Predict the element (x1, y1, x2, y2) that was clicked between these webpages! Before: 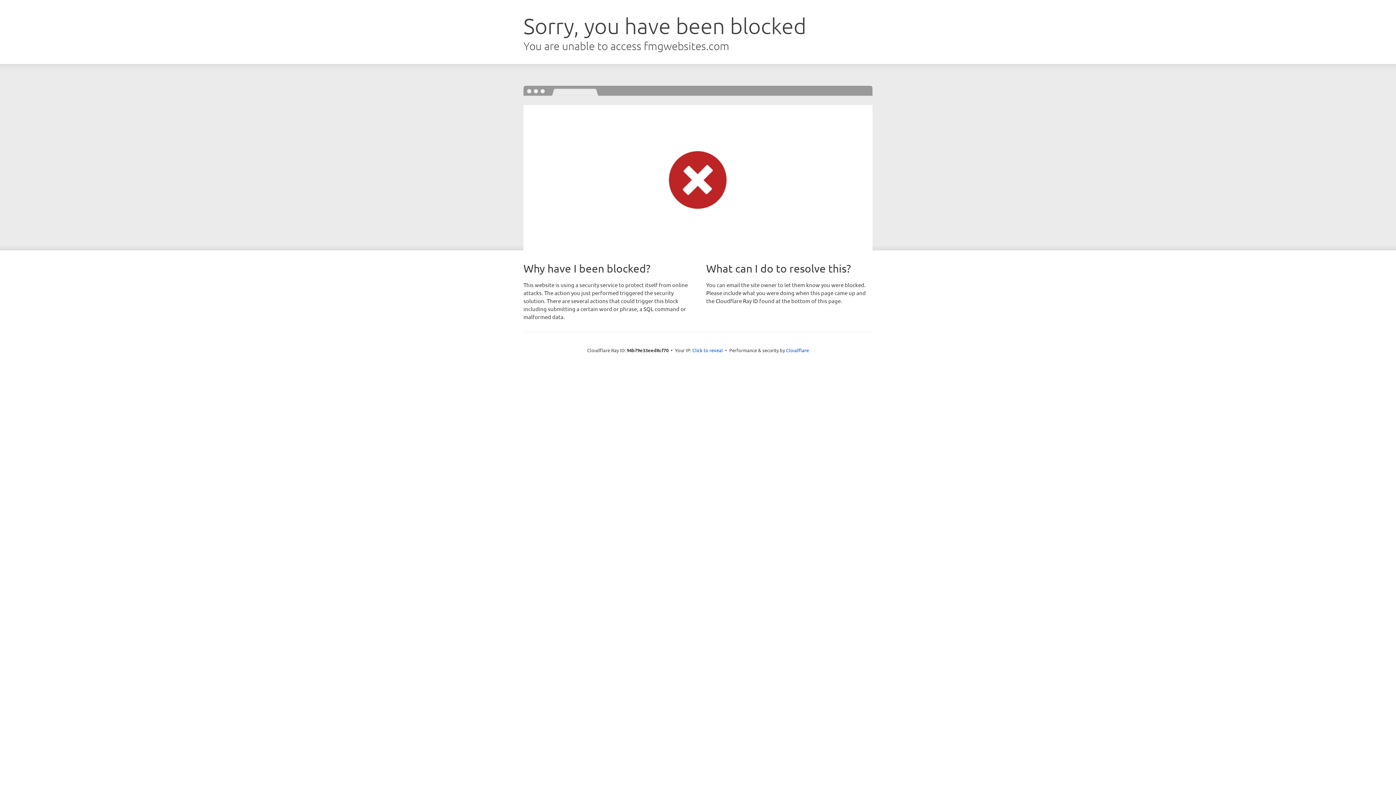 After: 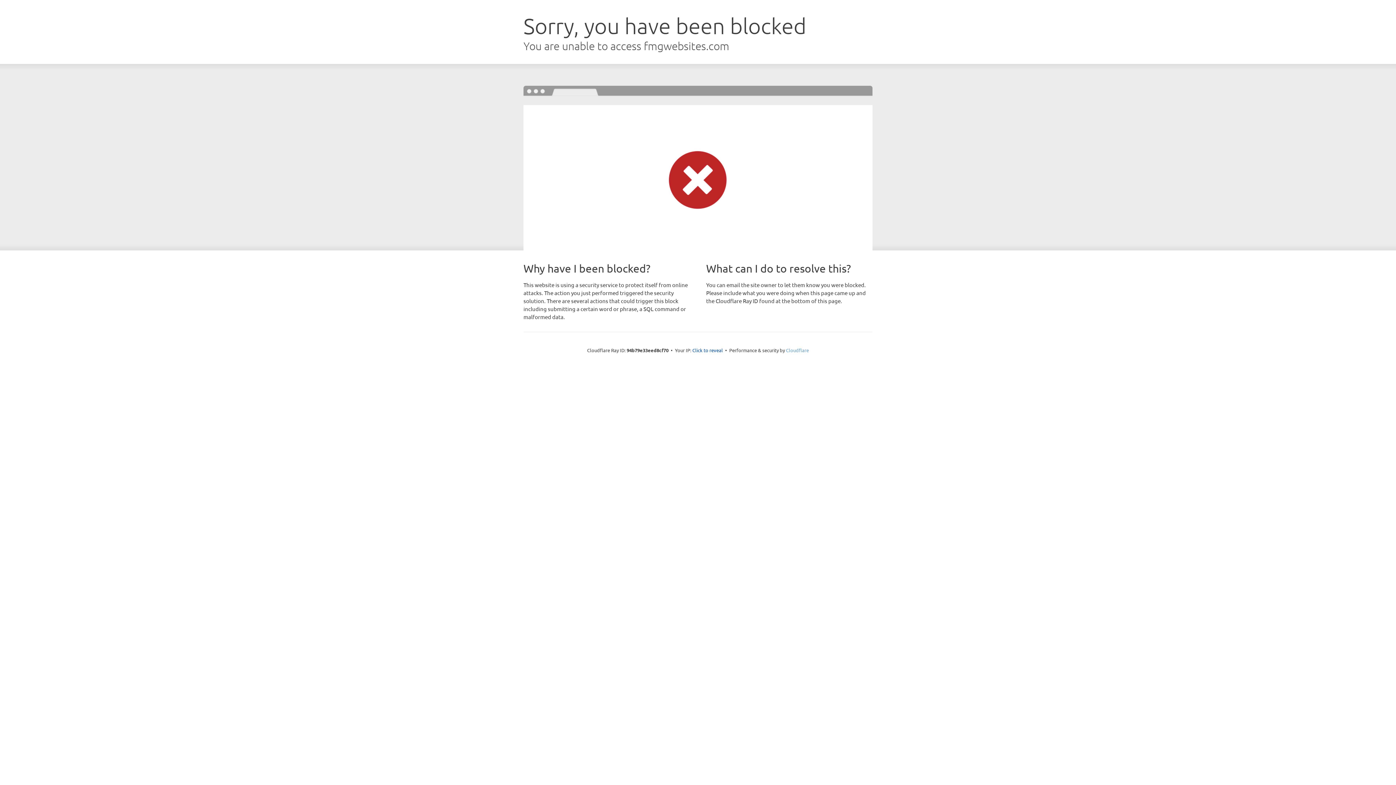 Action: label: Cloudflare bbox: (786, 347, 809, 353)